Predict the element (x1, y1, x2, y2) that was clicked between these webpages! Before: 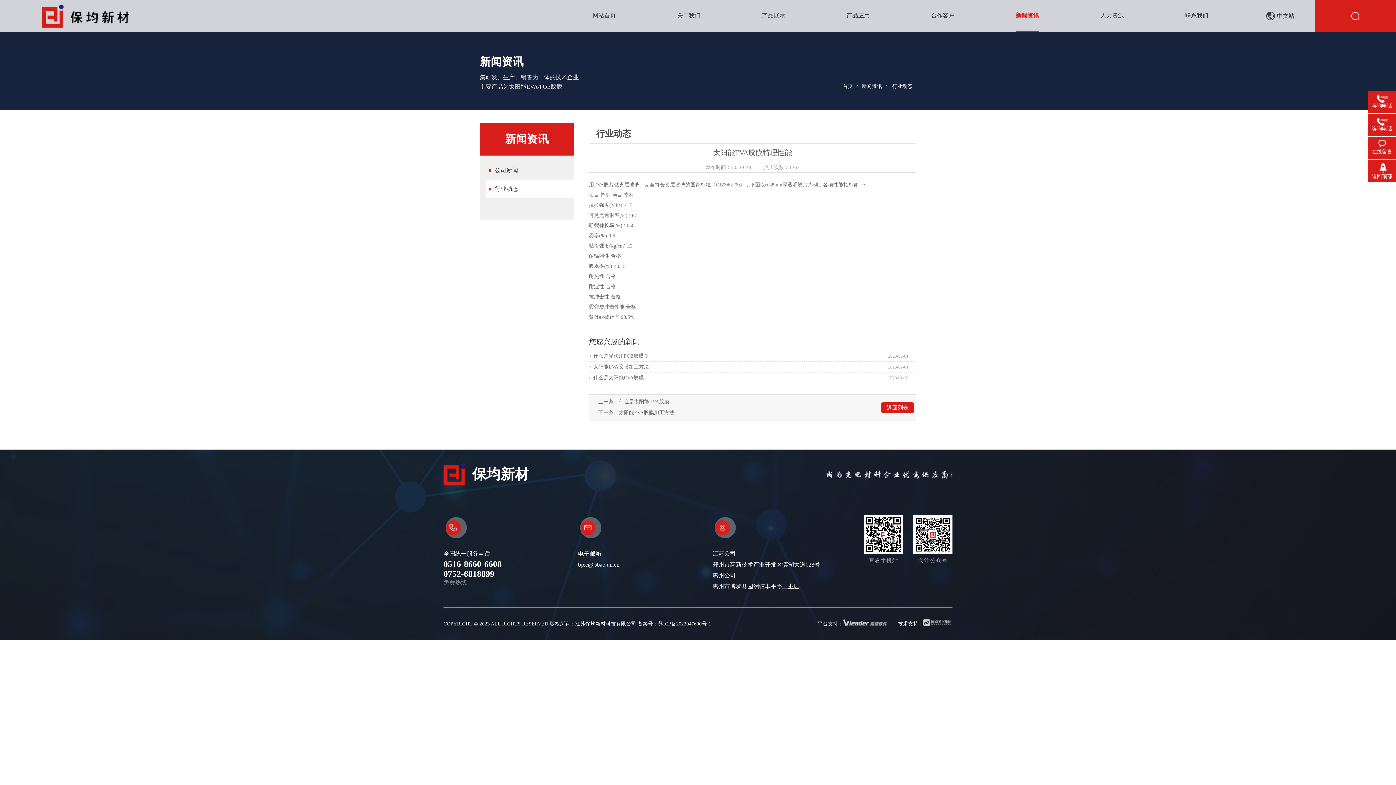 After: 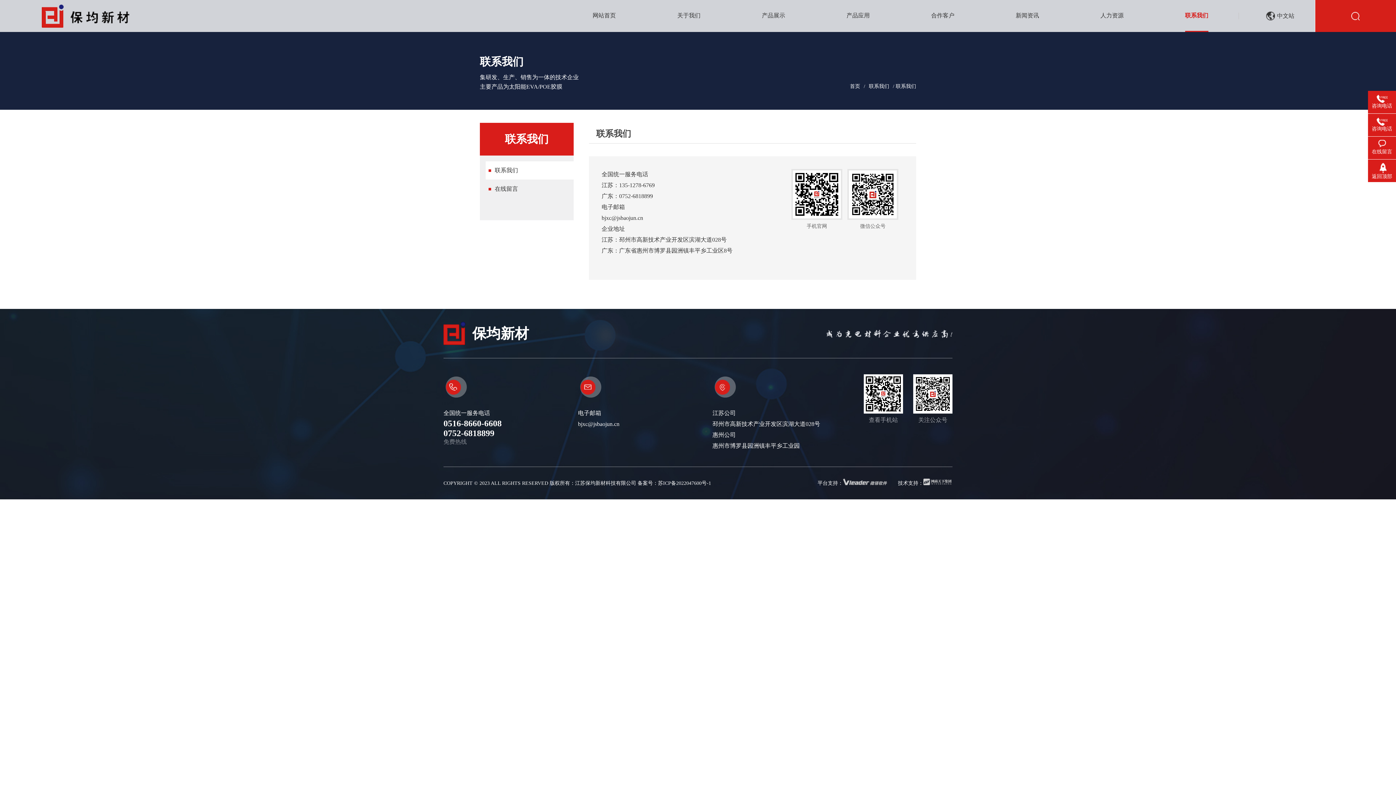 Action: bbox: (1154, 0, 1239, 30) label: 联系我们